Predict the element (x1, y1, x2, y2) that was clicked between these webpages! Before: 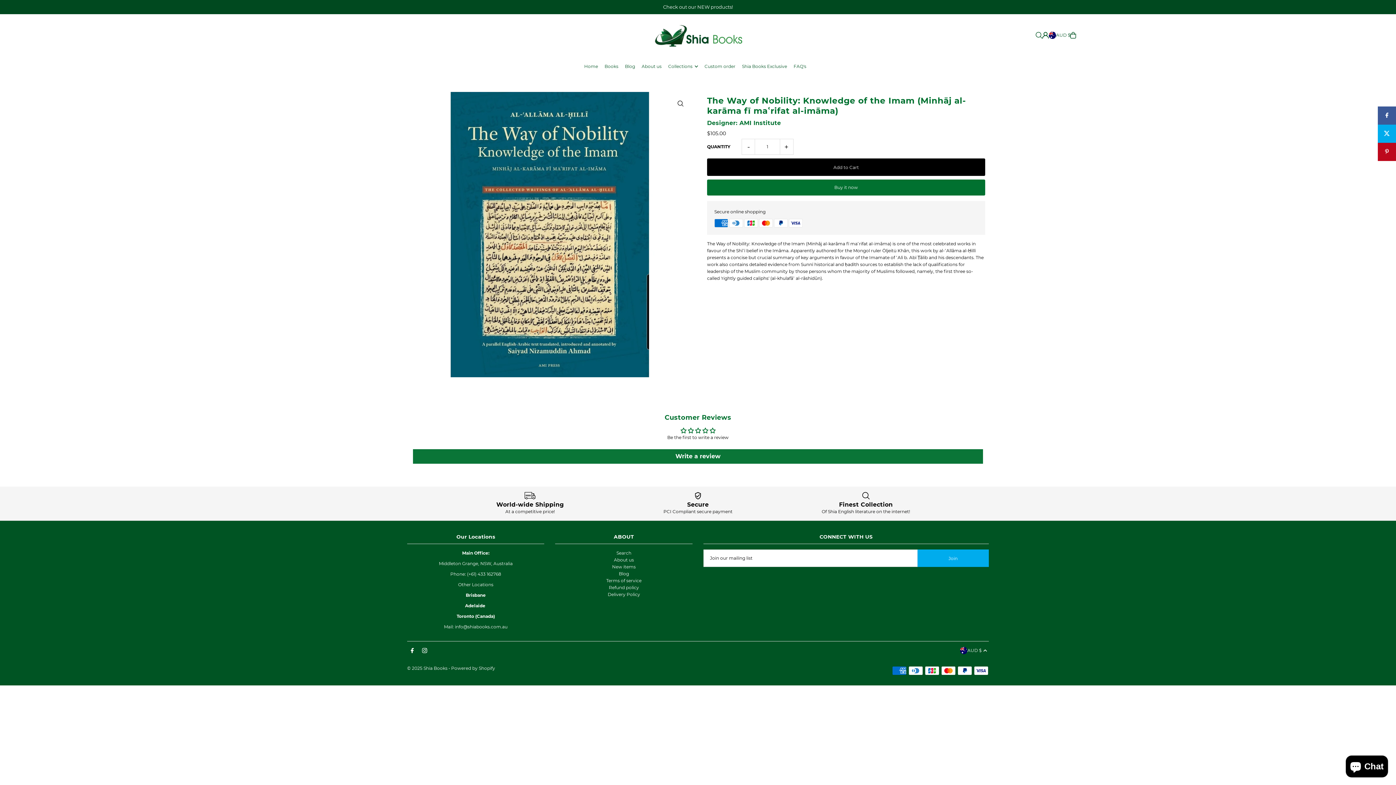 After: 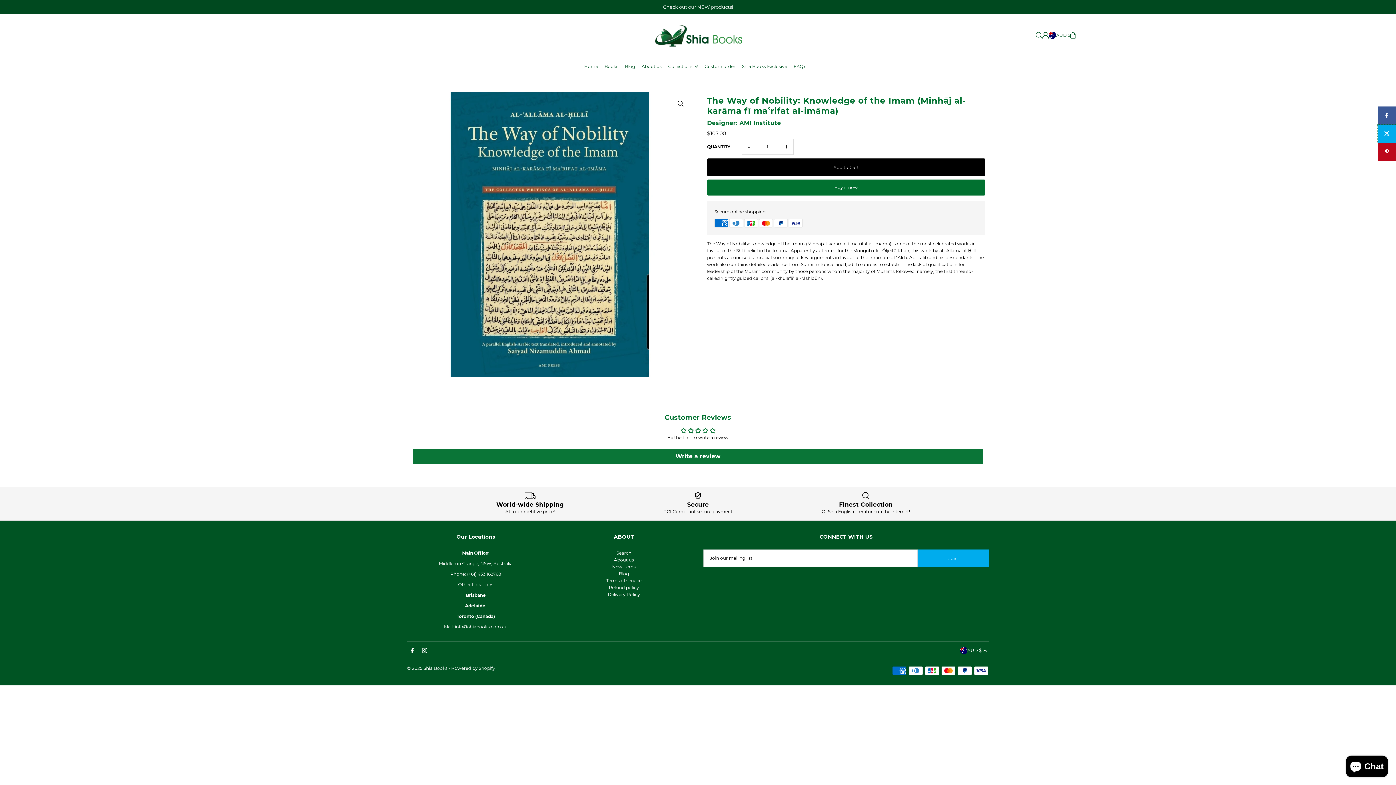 Action: bbox: (1378, 124, 1396, 142)